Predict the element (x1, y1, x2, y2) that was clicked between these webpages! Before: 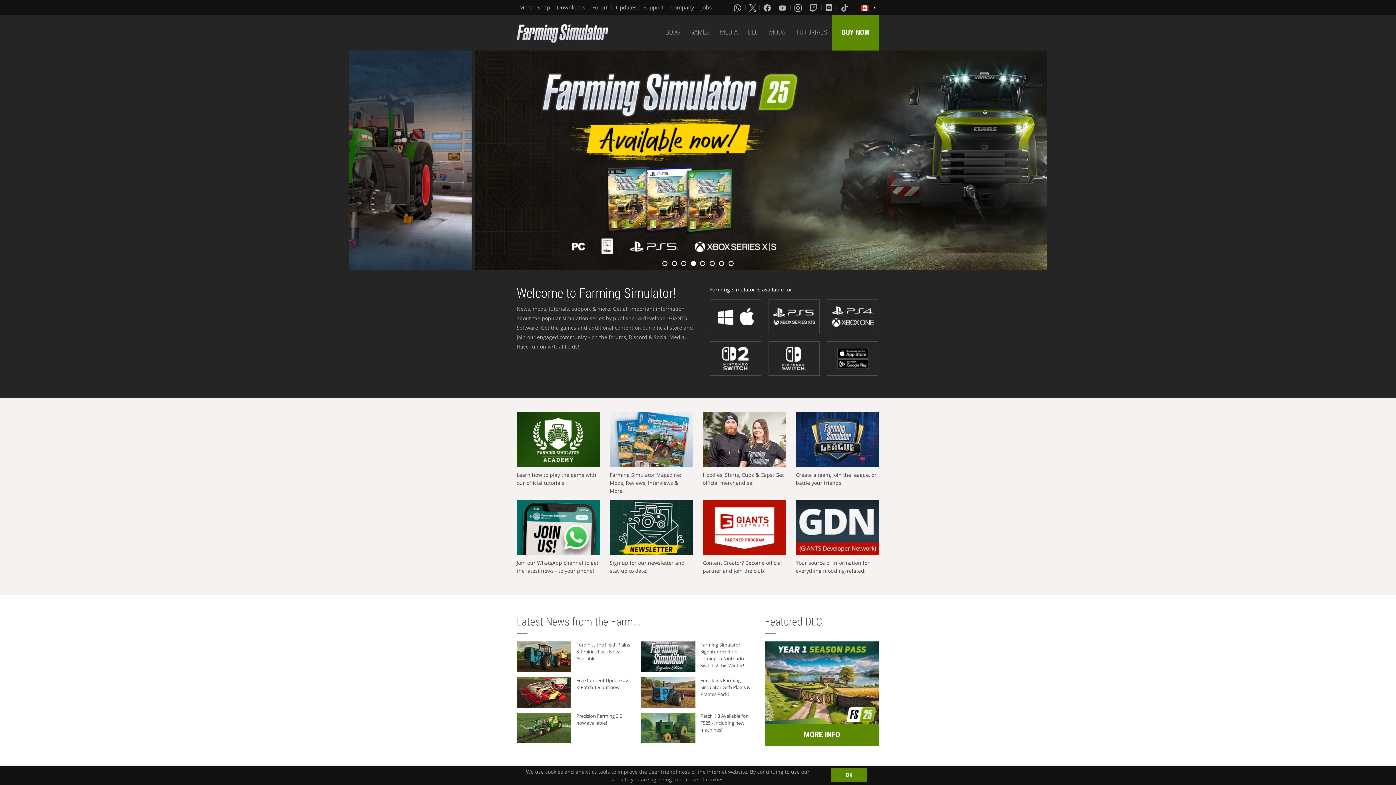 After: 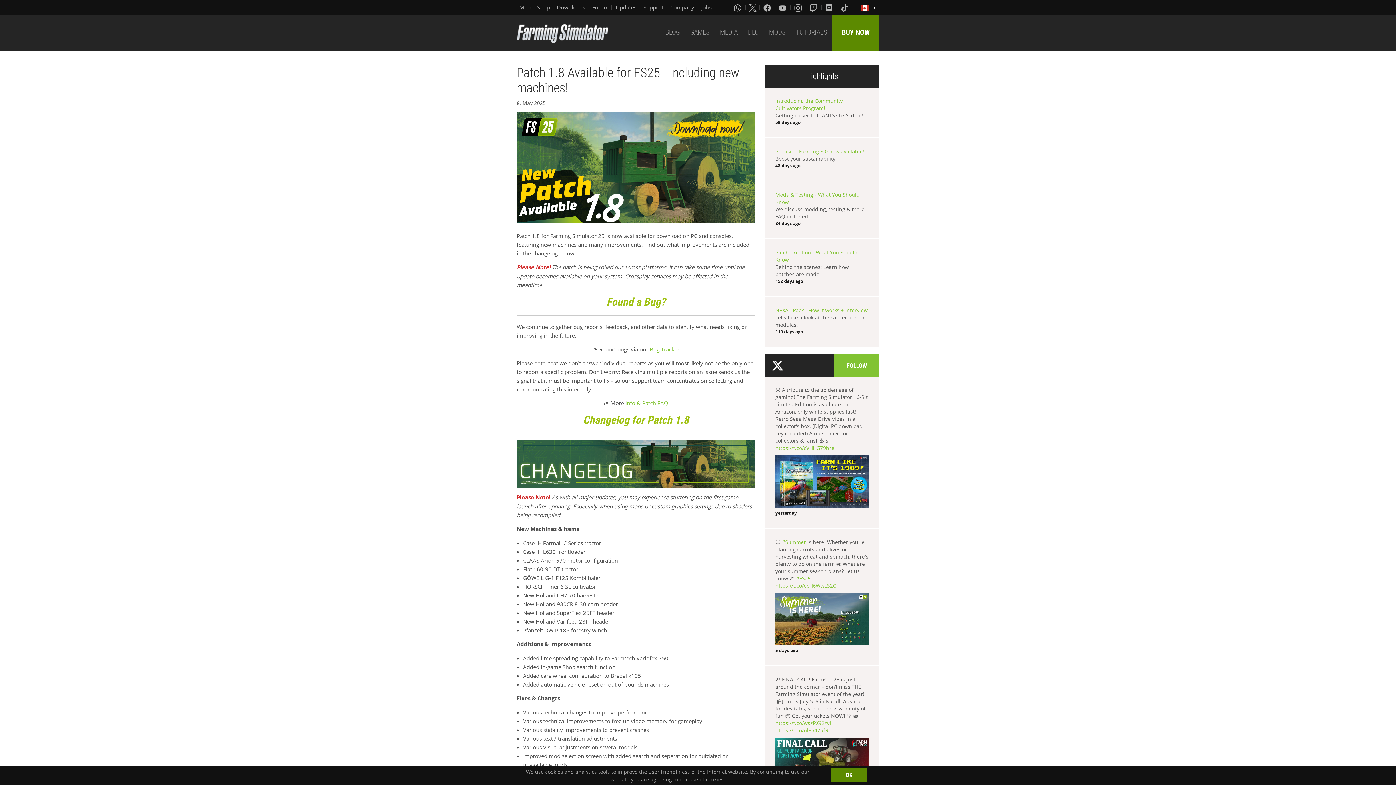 Action: bbox: (640, 713, 695, 743)